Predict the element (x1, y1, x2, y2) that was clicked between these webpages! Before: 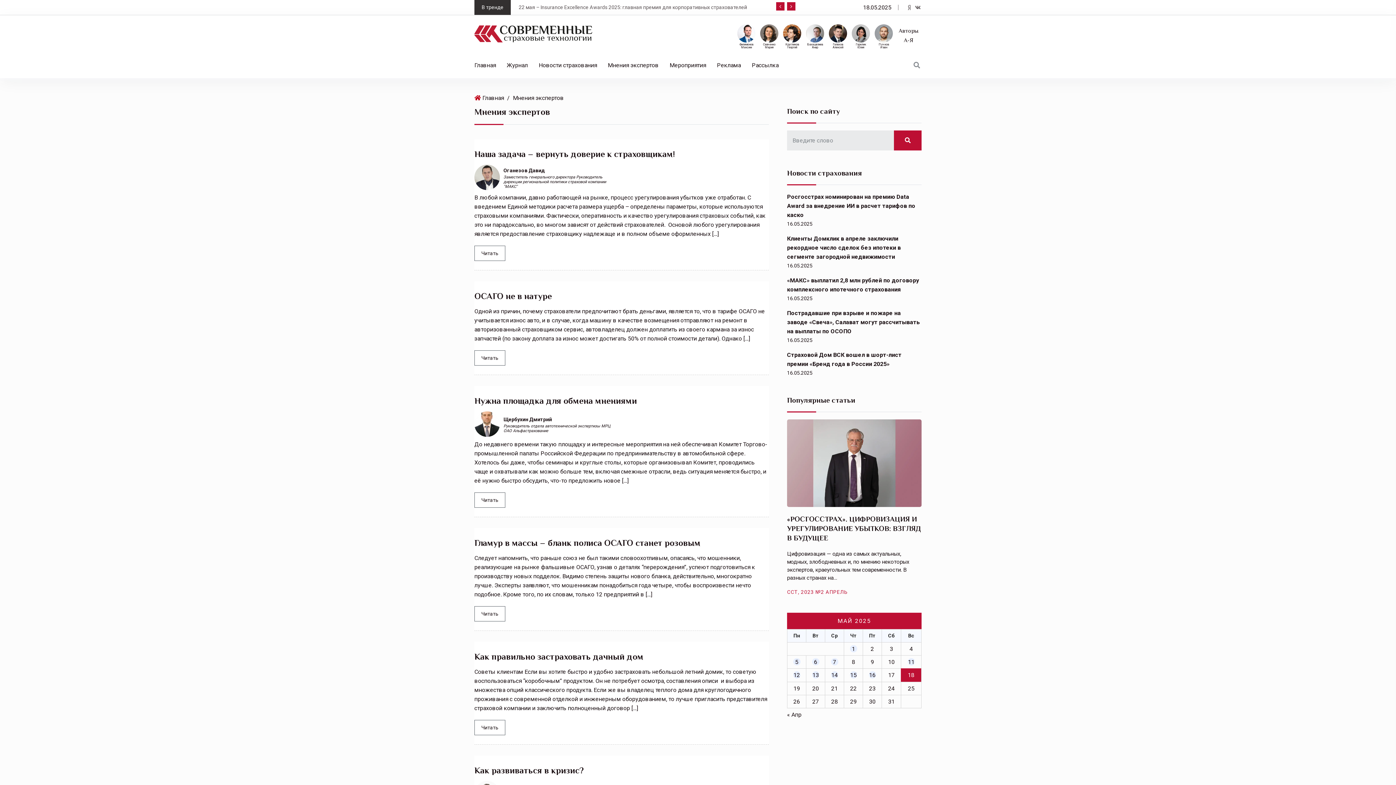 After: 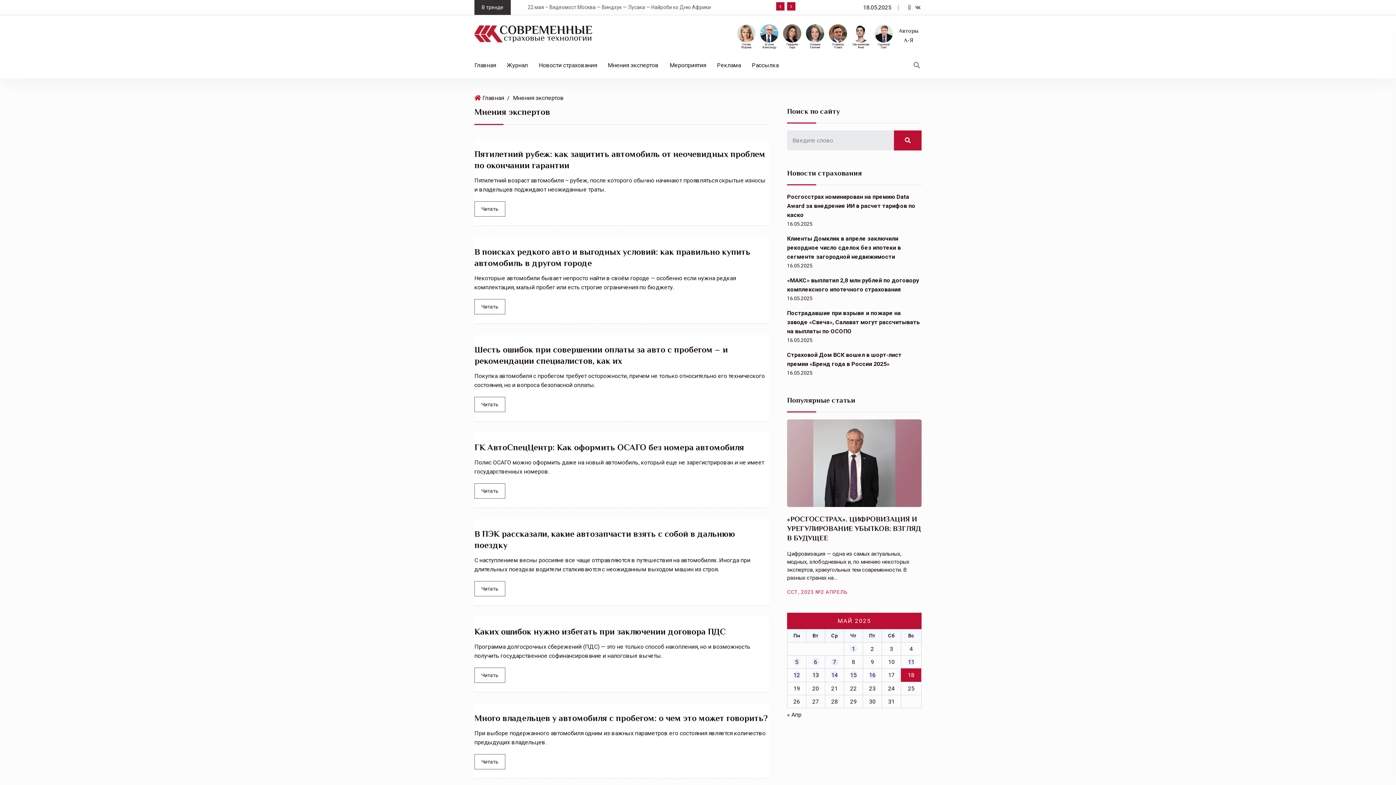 Action: label: Мнения экспертов bbox: (602, 52, 664, 78)